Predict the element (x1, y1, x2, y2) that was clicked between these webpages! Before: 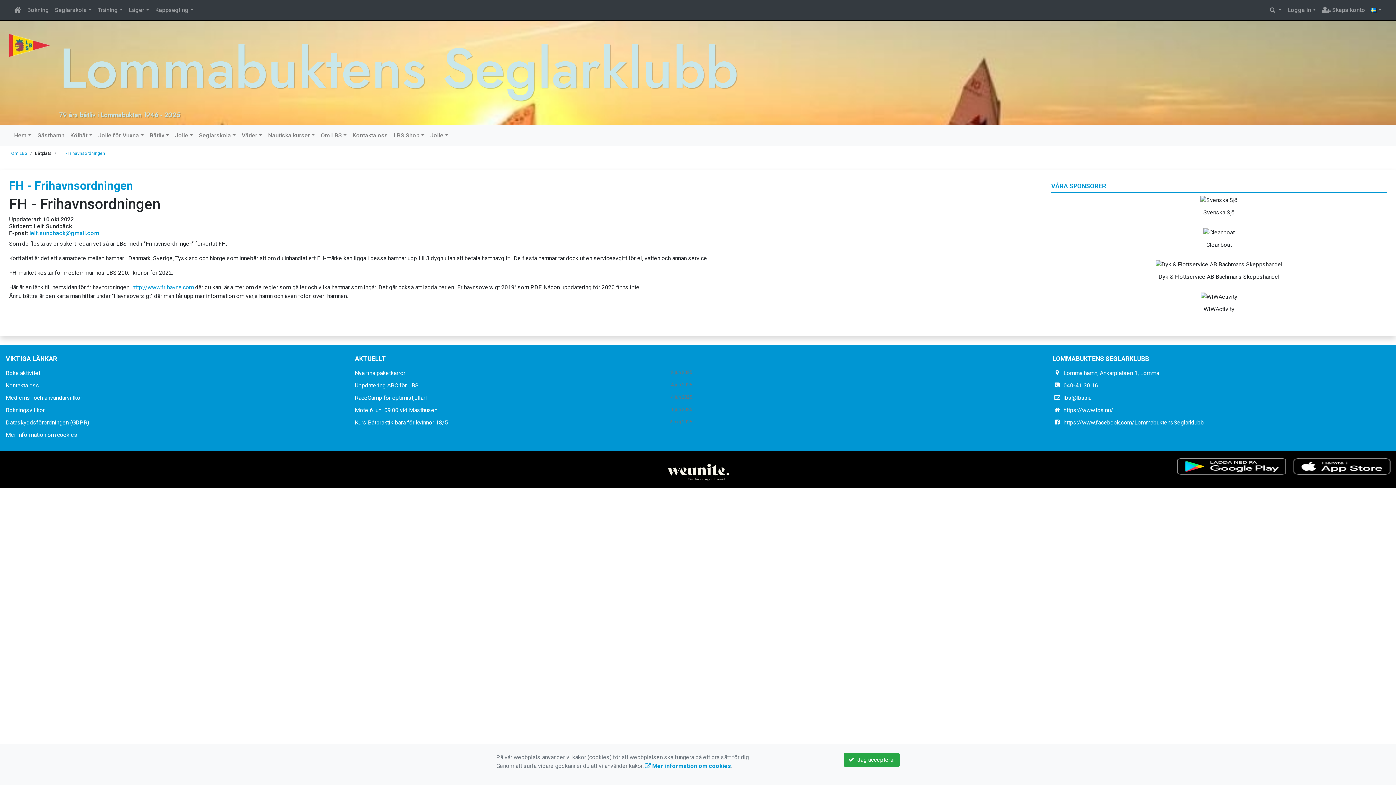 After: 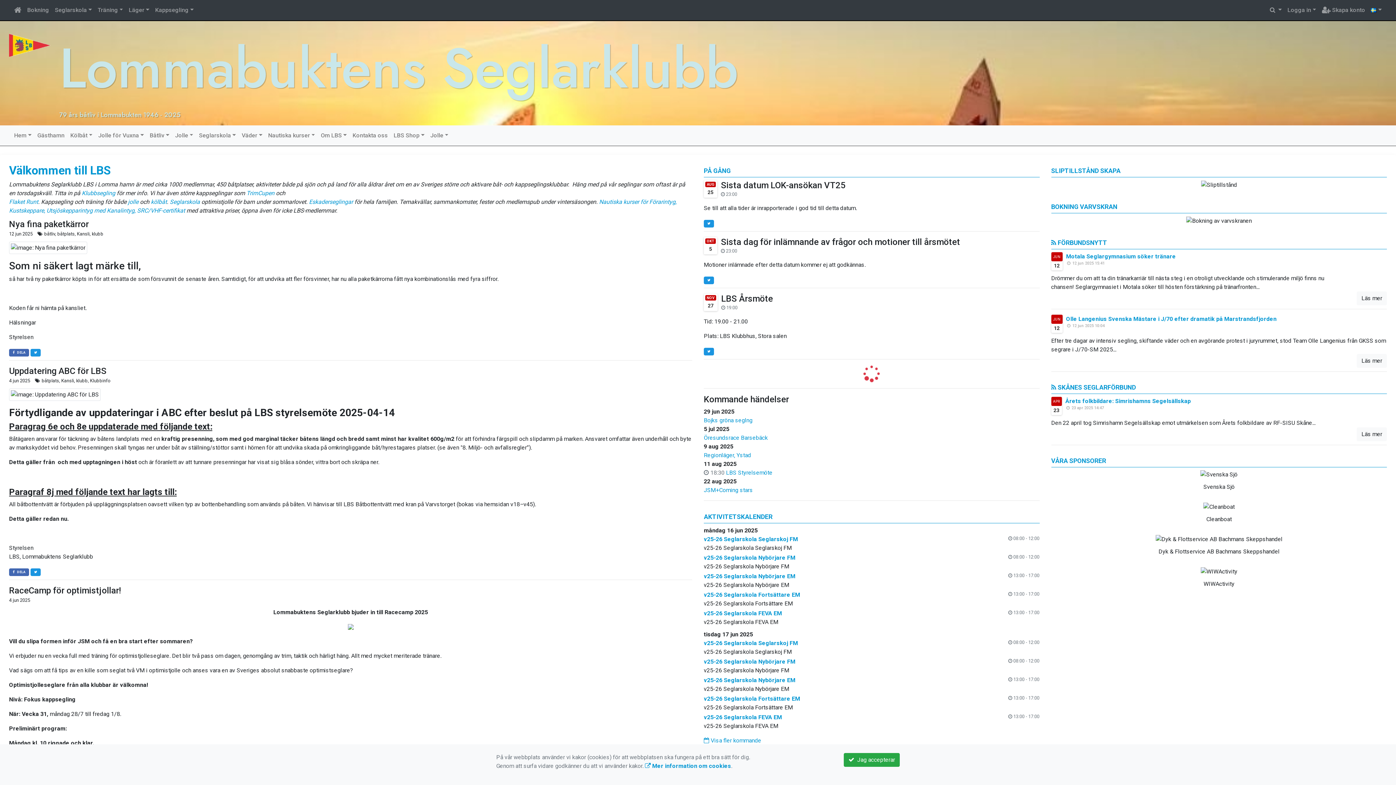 Action: label: https://www.lbs.nu/ bbox: (1063, 406, 1113, 413)